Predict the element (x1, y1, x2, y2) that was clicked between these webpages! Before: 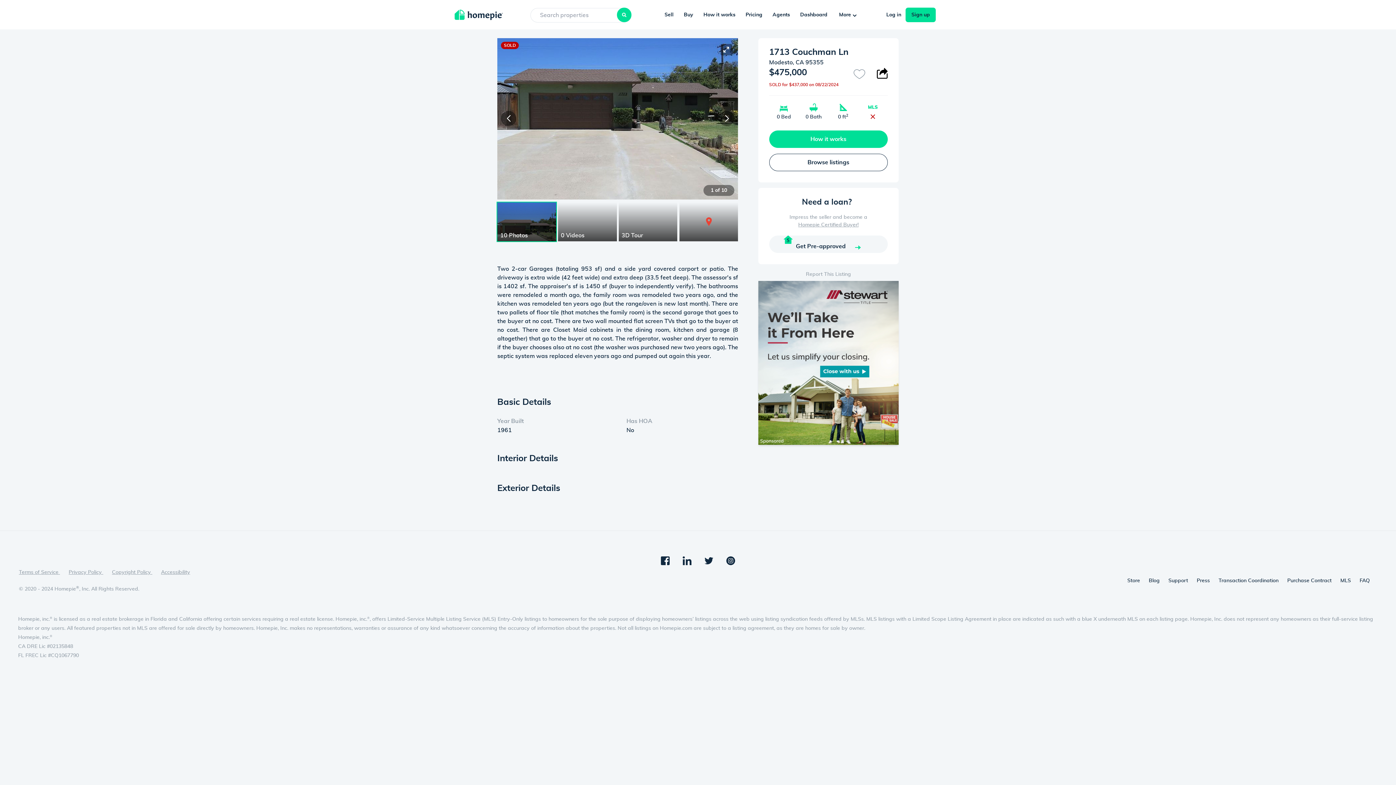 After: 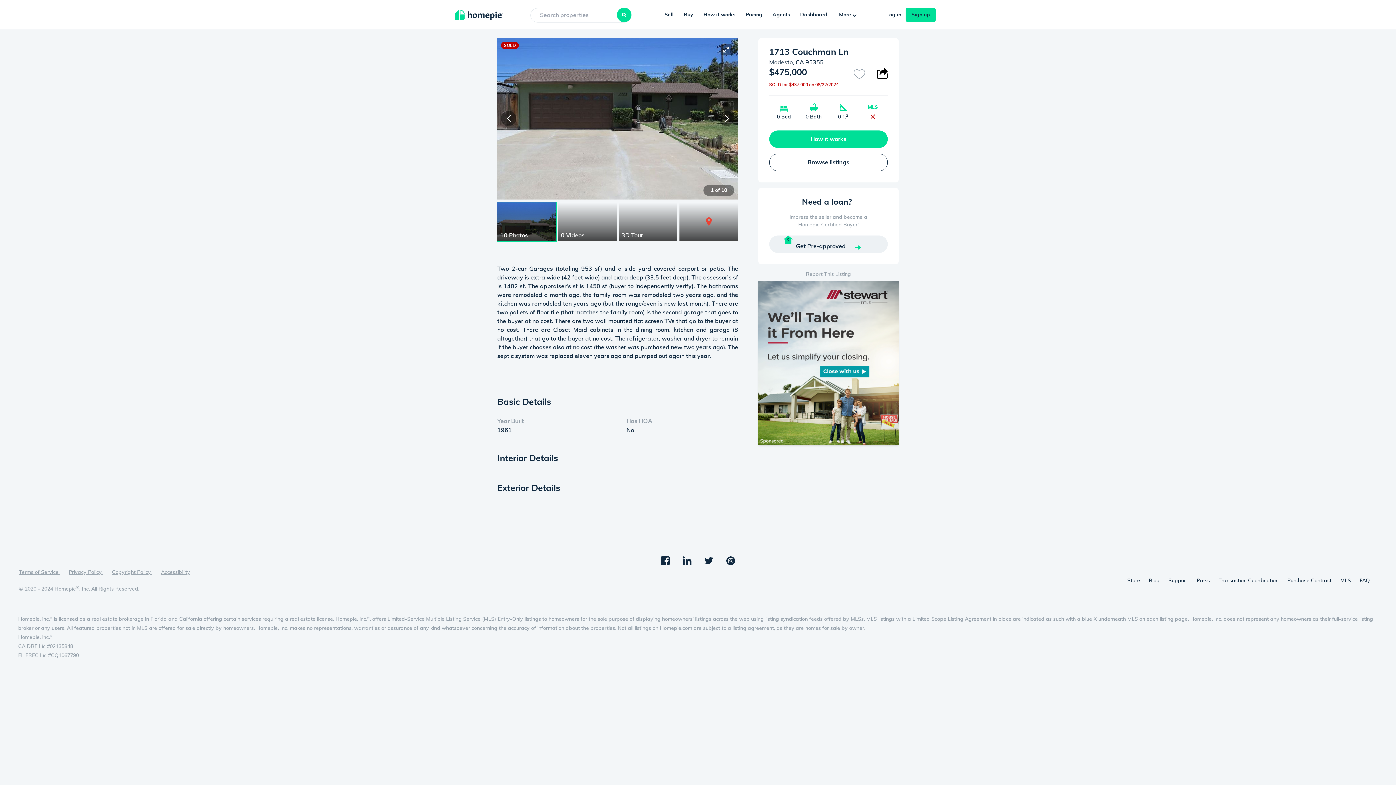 Action: bbox: (769, 240, 888, 246) label: Get Pre-approved 